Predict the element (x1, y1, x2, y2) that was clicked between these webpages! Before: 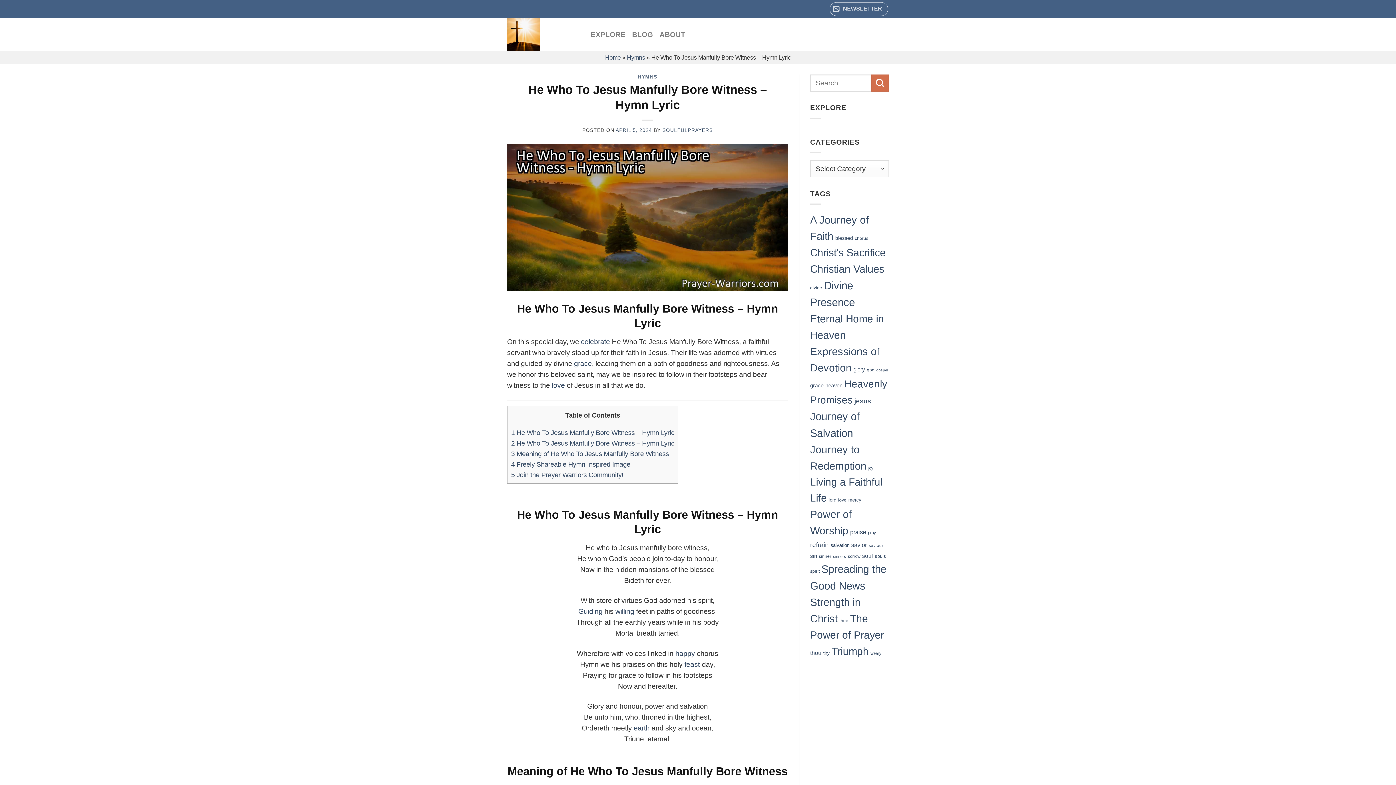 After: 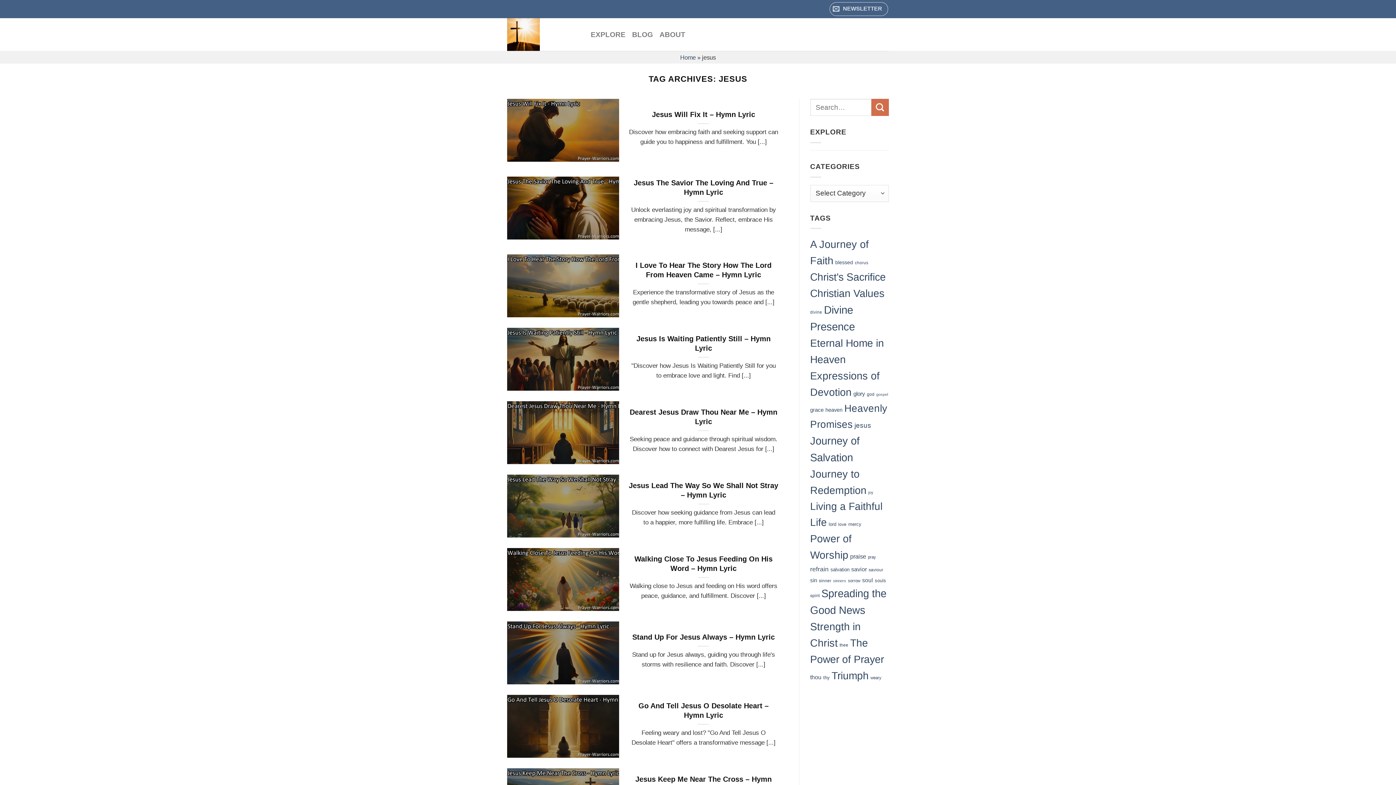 Action: bbox: (854, 397, 871, 404) label: jesus (95 items)